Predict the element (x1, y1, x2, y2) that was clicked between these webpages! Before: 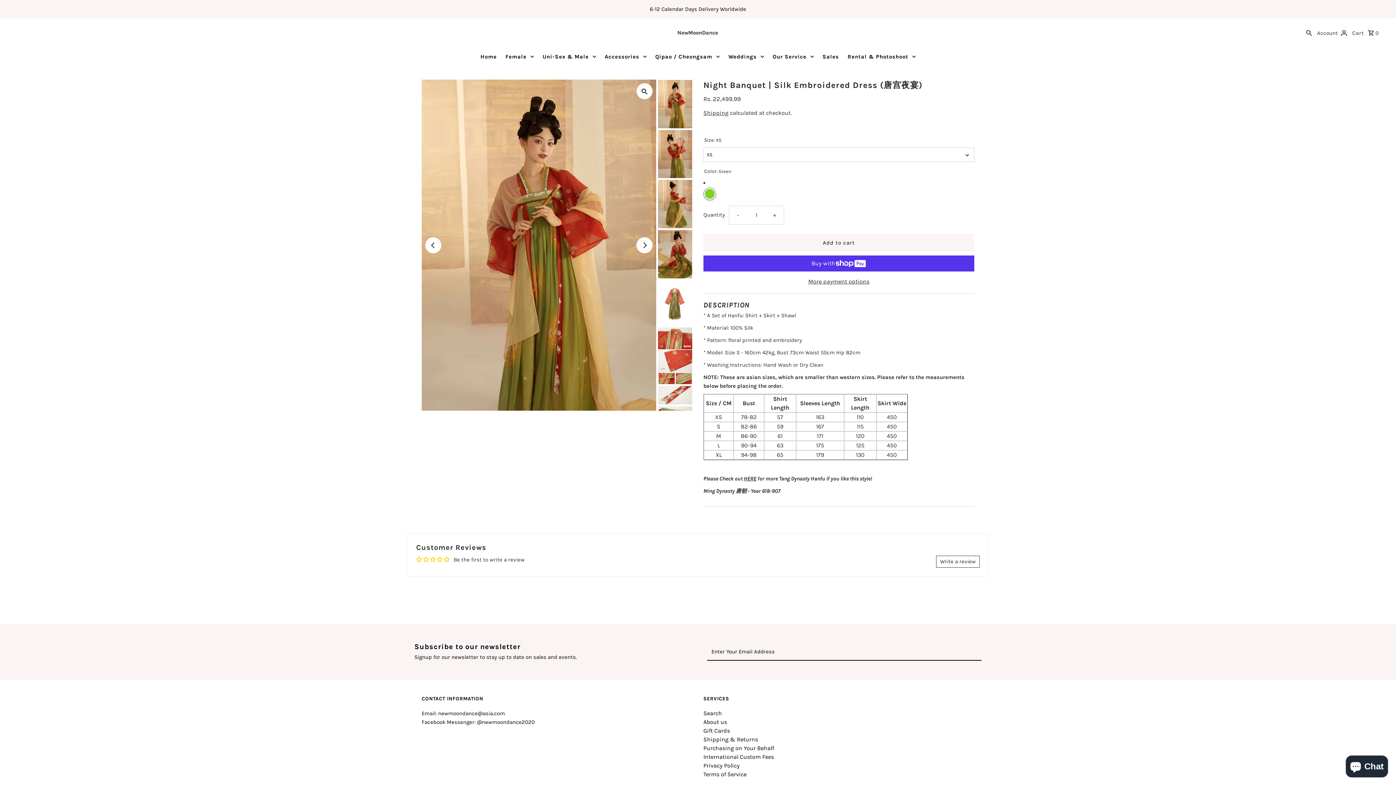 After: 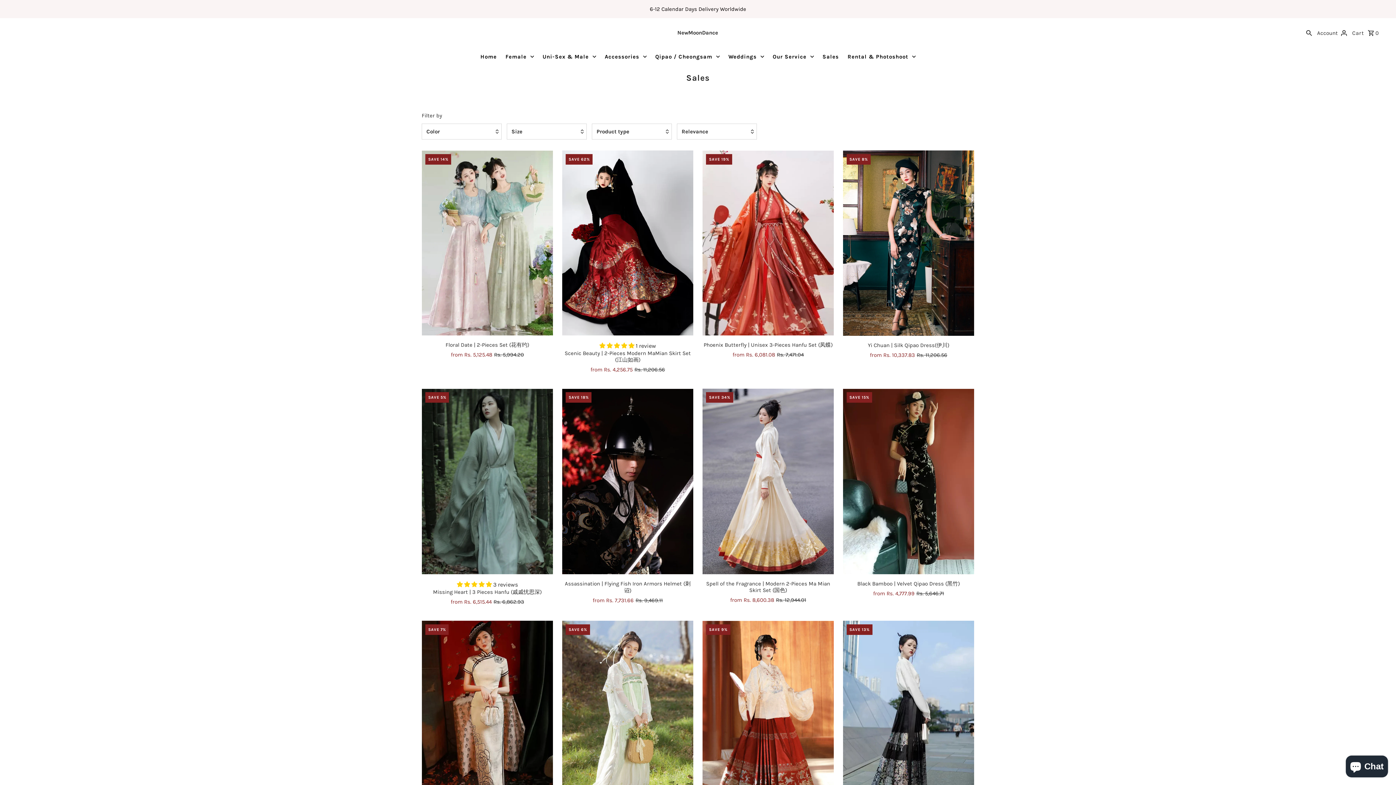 Action: label: Sales bbox: (819, 47, 842, 65)